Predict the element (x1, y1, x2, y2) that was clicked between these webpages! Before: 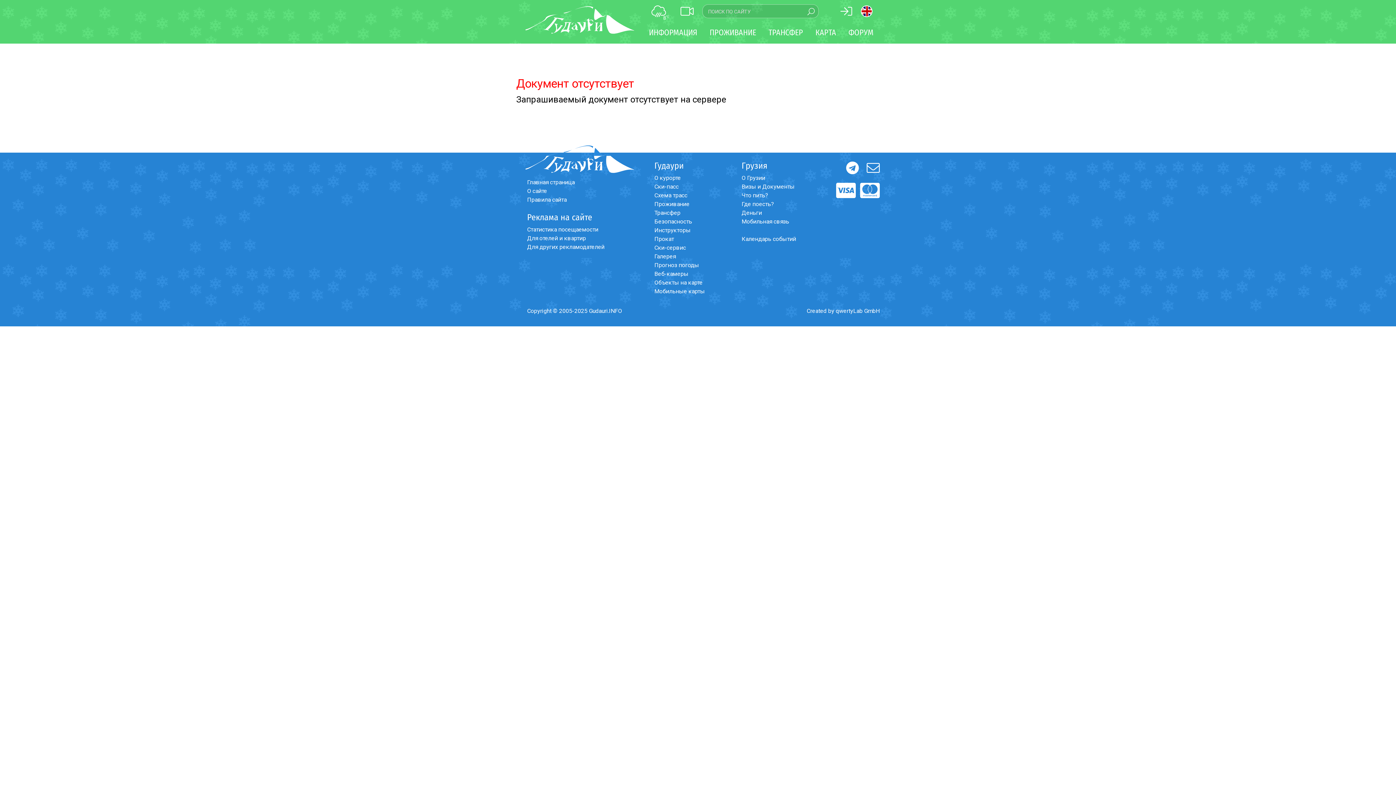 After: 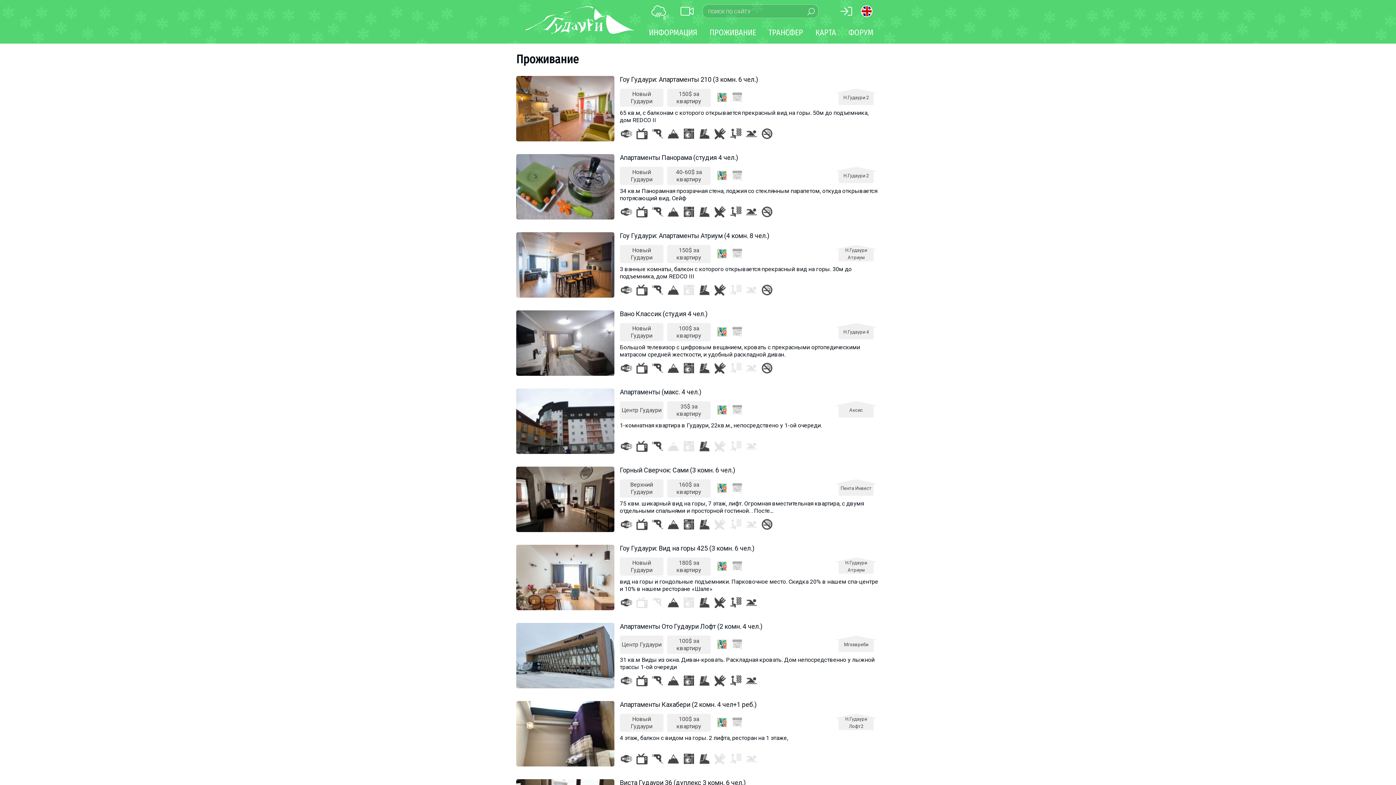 Action: bbox: (654, 200, 689, 207) label: Проживание